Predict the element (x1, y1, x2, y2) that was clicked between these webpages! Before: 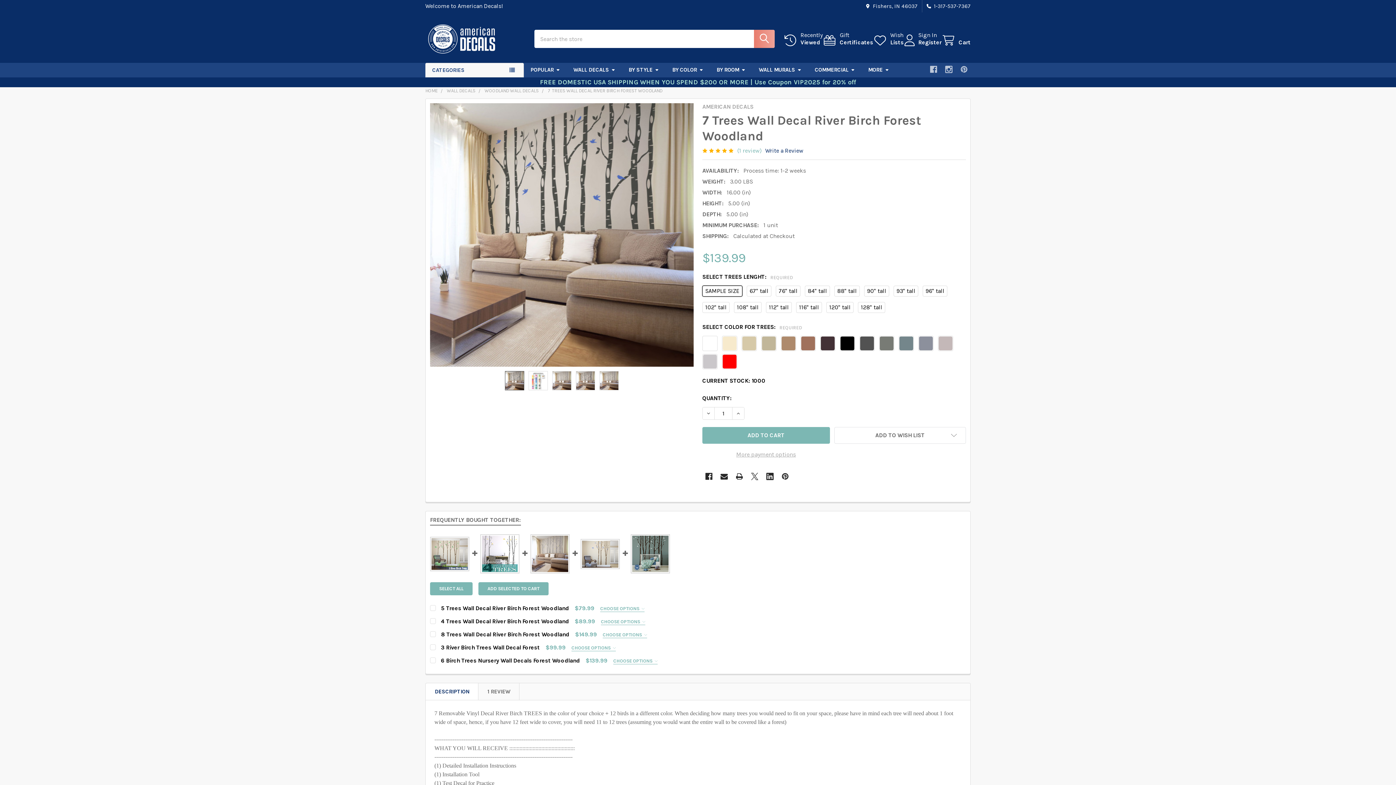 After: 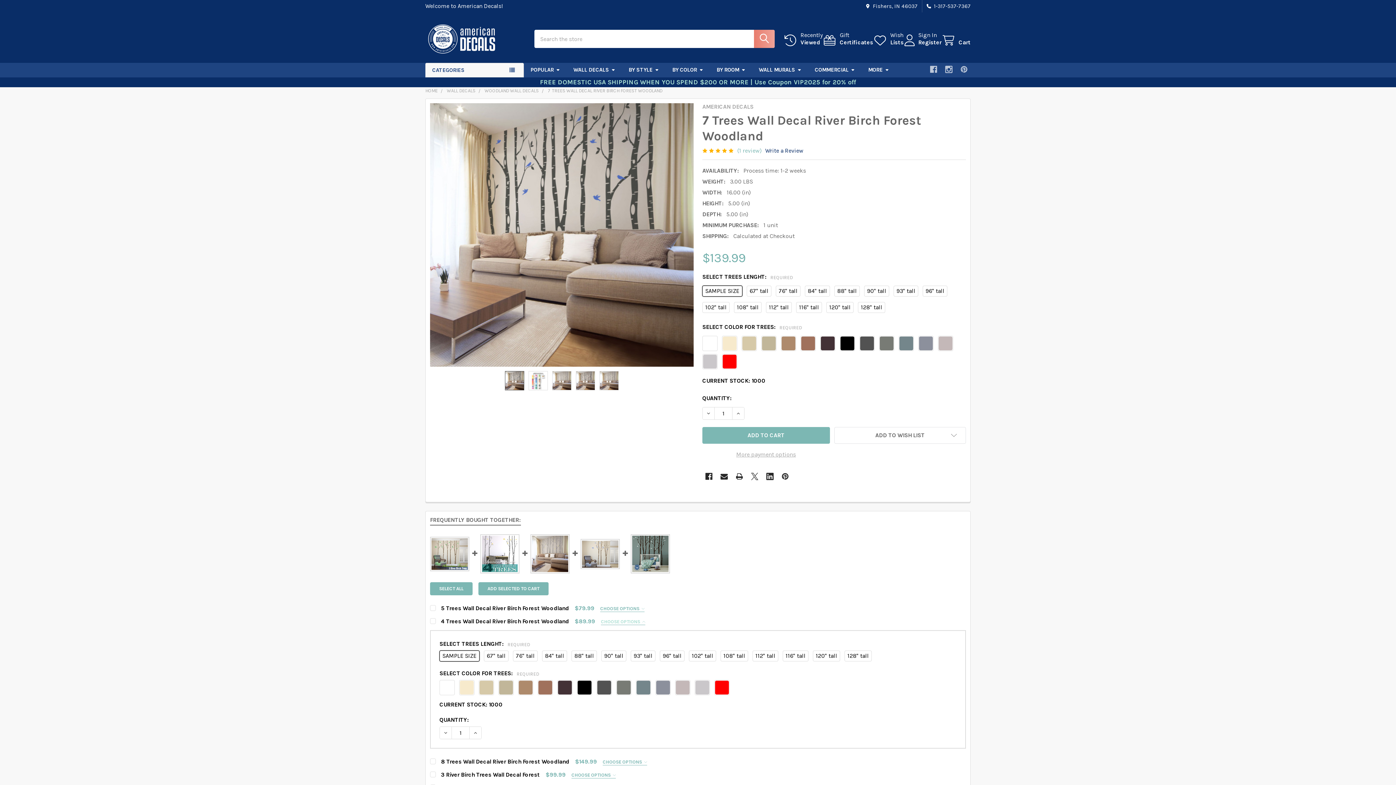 Action: bbox: (601, 619, 645, 624) label: CHOOSE OPTIONS 